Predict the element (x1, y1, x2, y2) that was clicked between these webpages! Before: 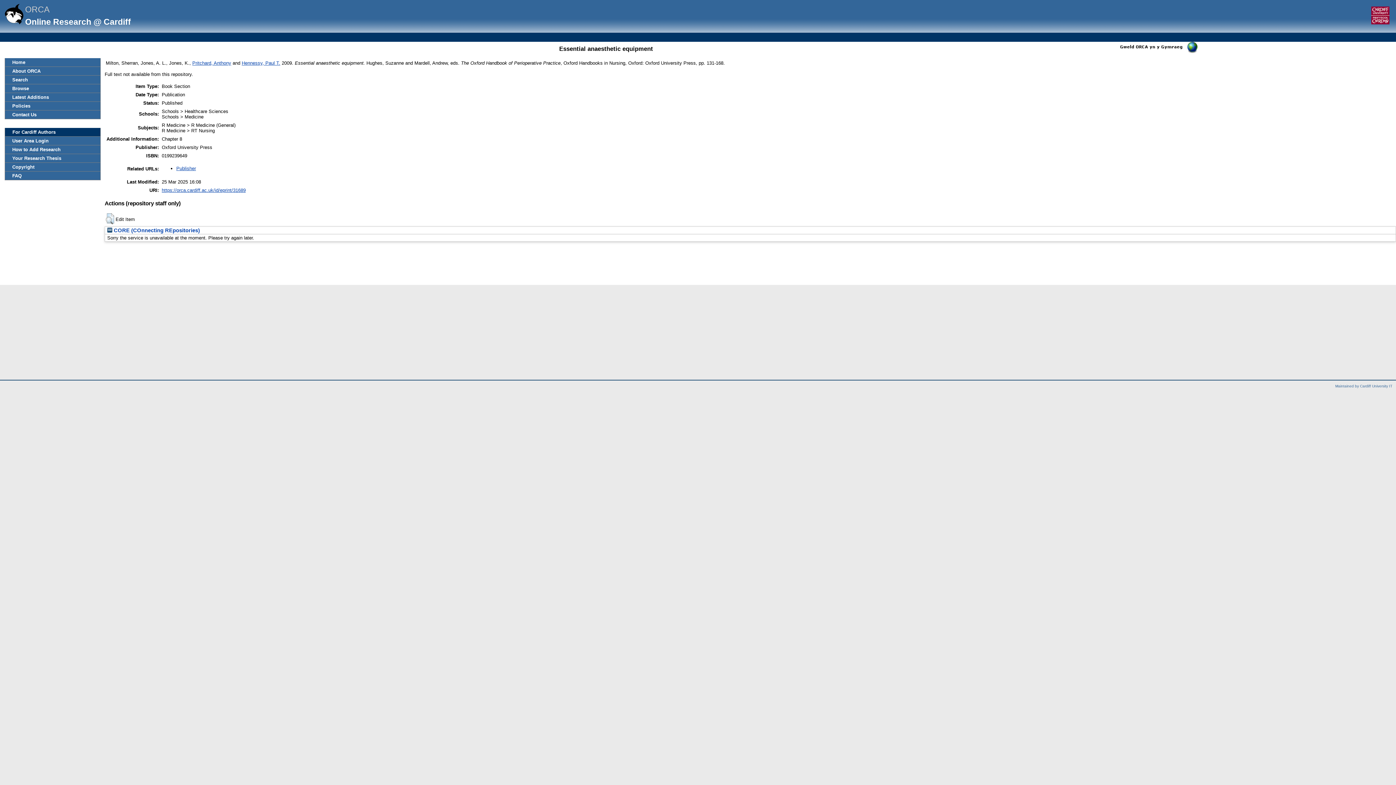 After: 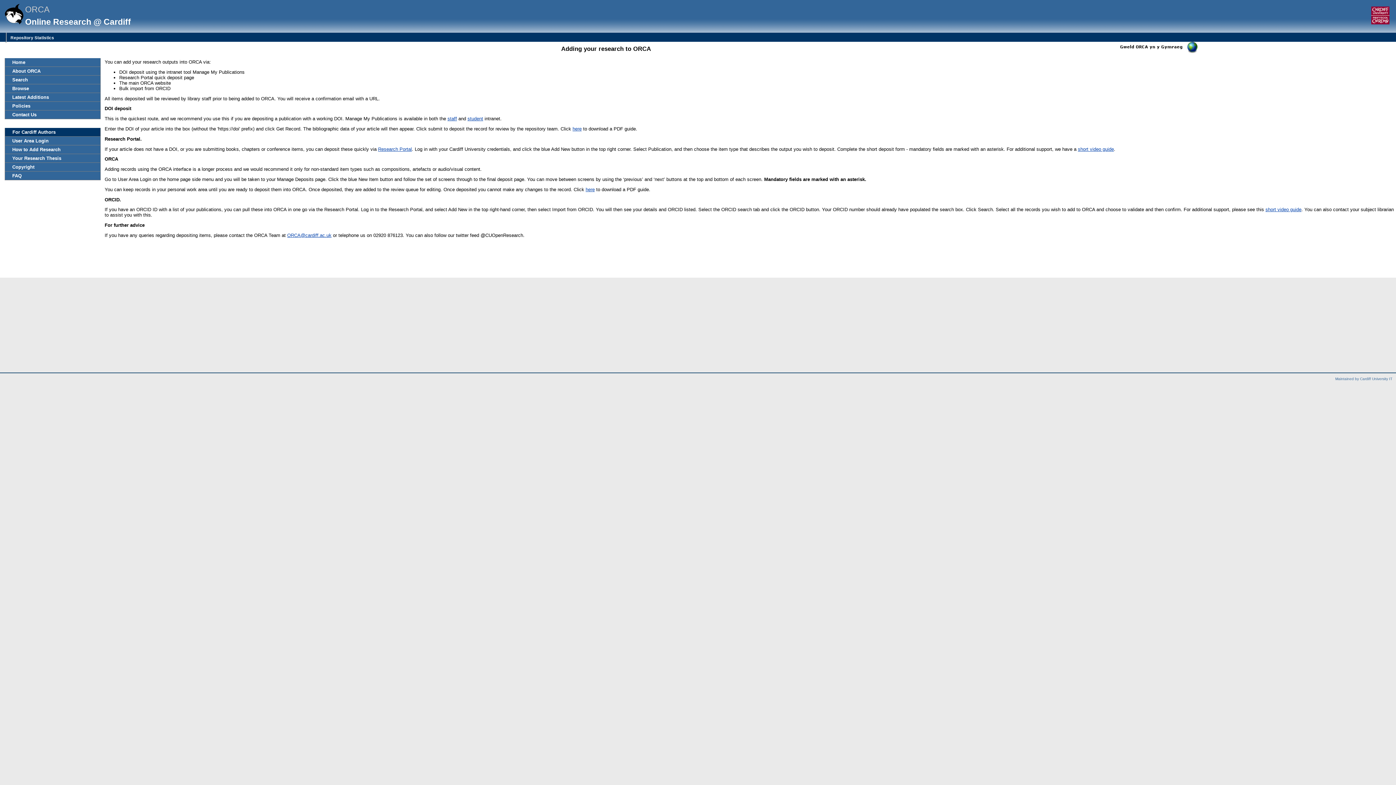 Action: label: How to Add Research bbox: (5, 145, 100, 153)